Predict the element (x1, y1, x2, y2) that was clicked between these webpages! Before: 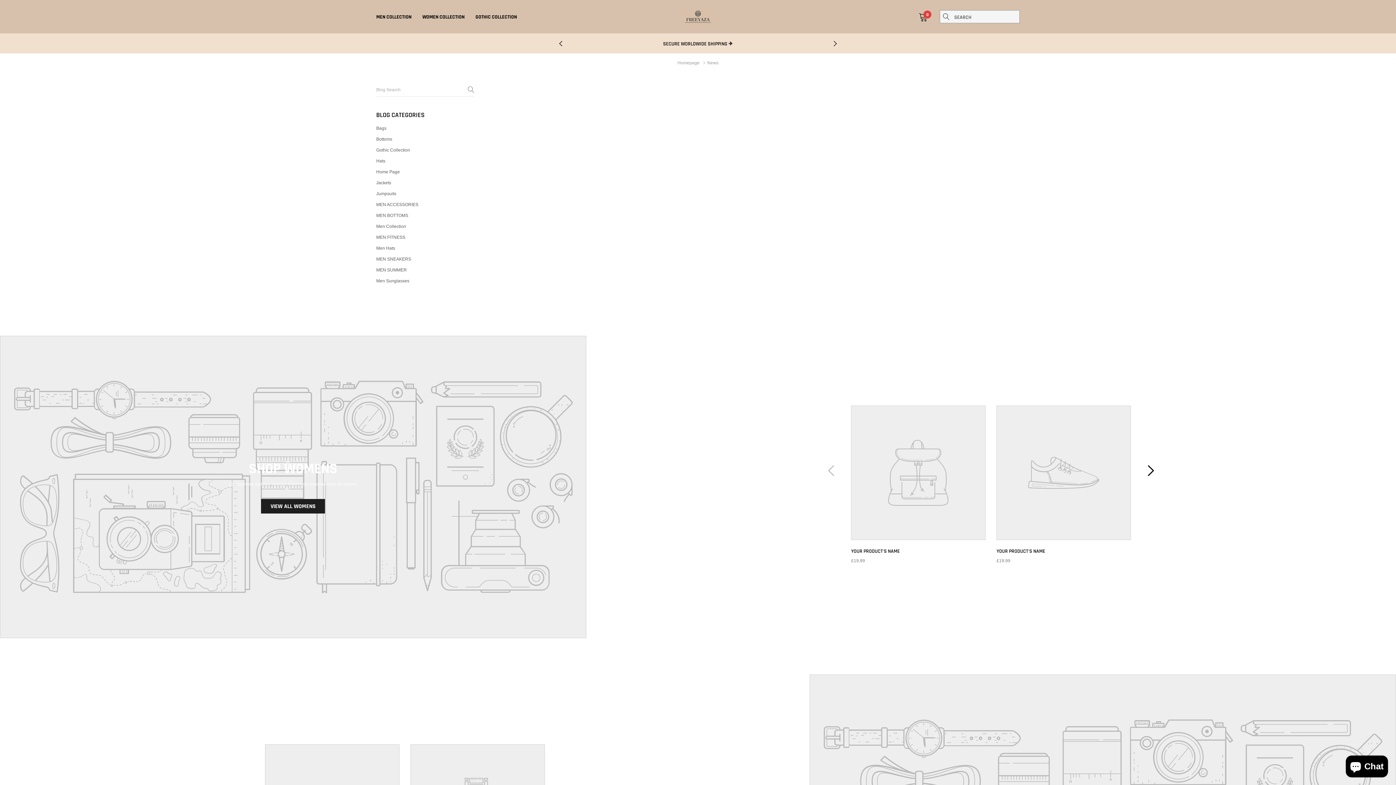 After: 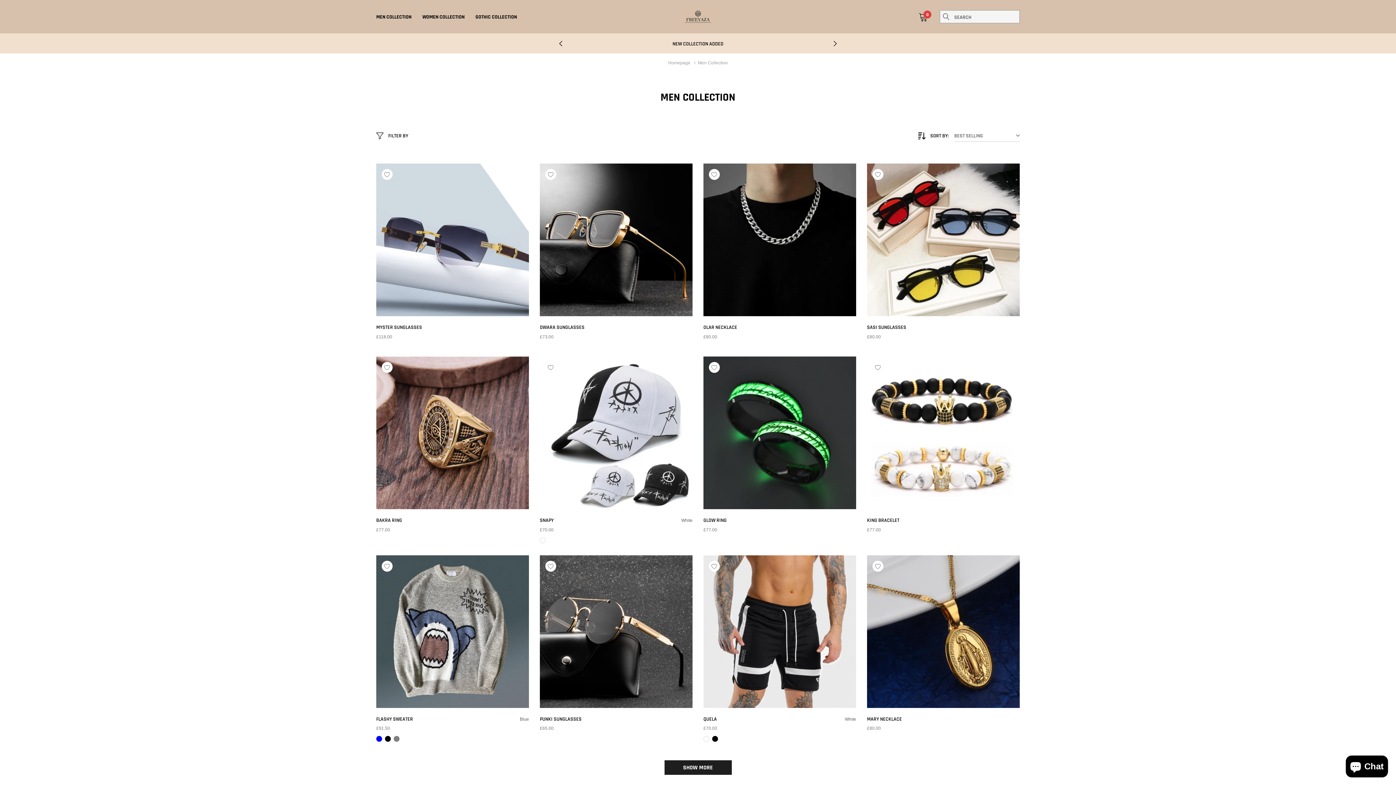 Action: label: link bbox: (376, 13, 411, 20)